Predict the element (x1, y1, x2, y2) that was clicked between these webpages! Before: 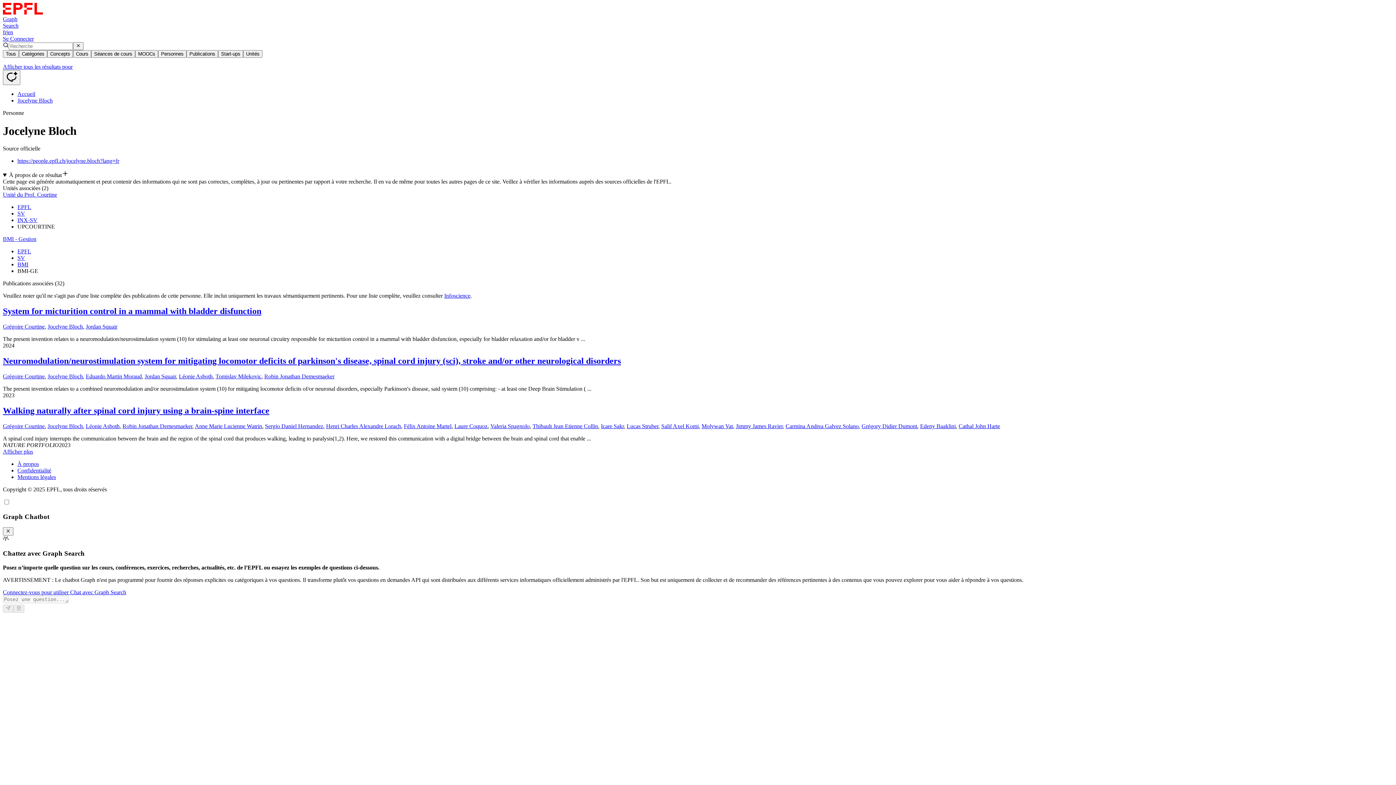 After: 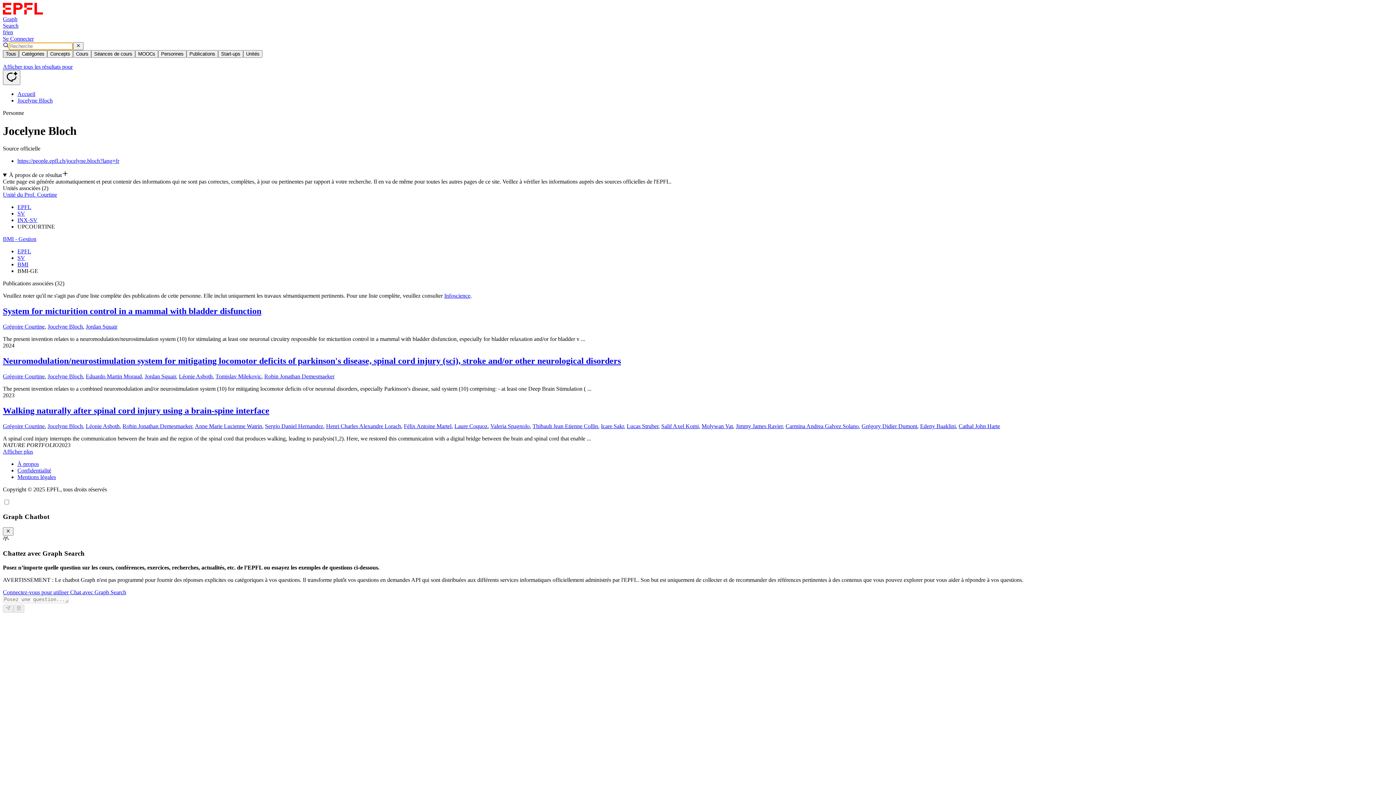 Action: bbox: (2, 50, 18, 57) label: Tous